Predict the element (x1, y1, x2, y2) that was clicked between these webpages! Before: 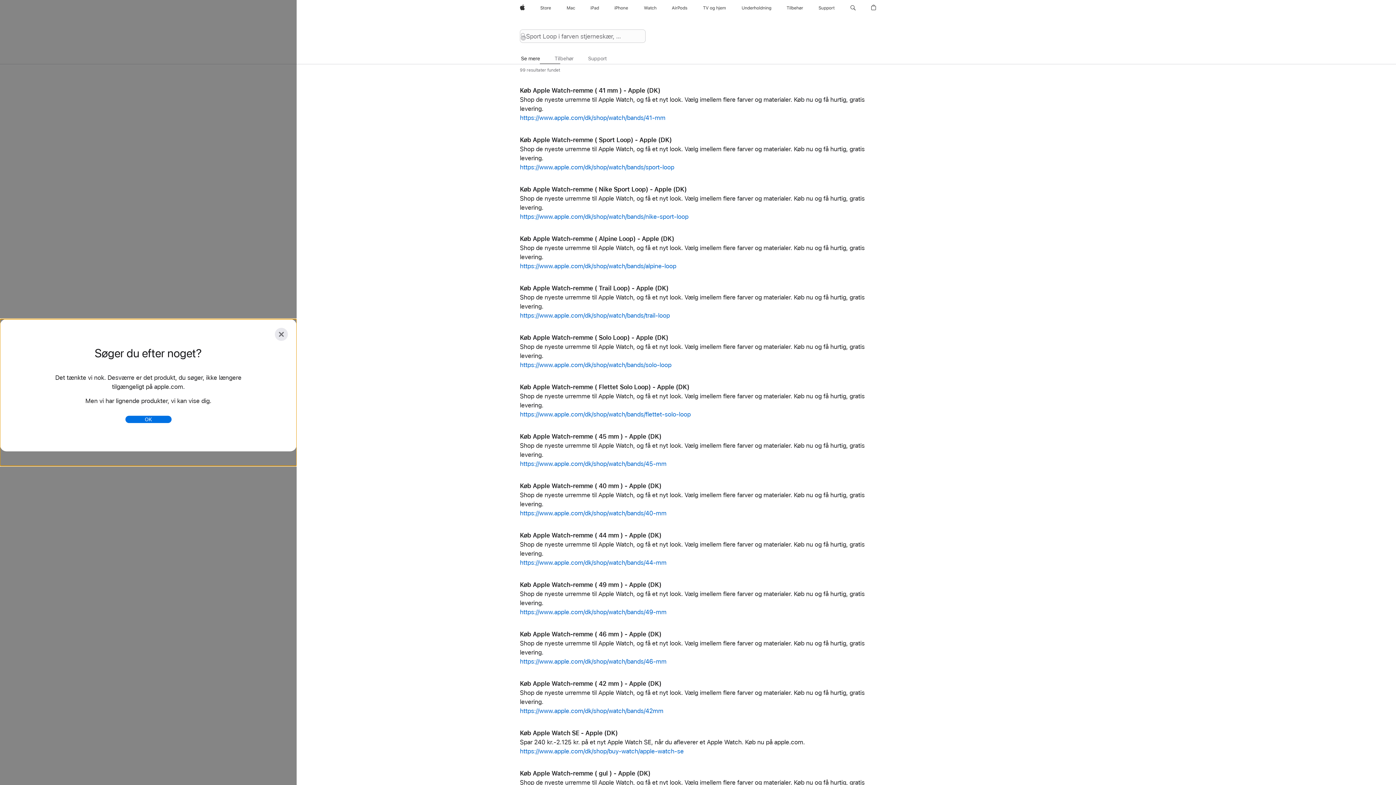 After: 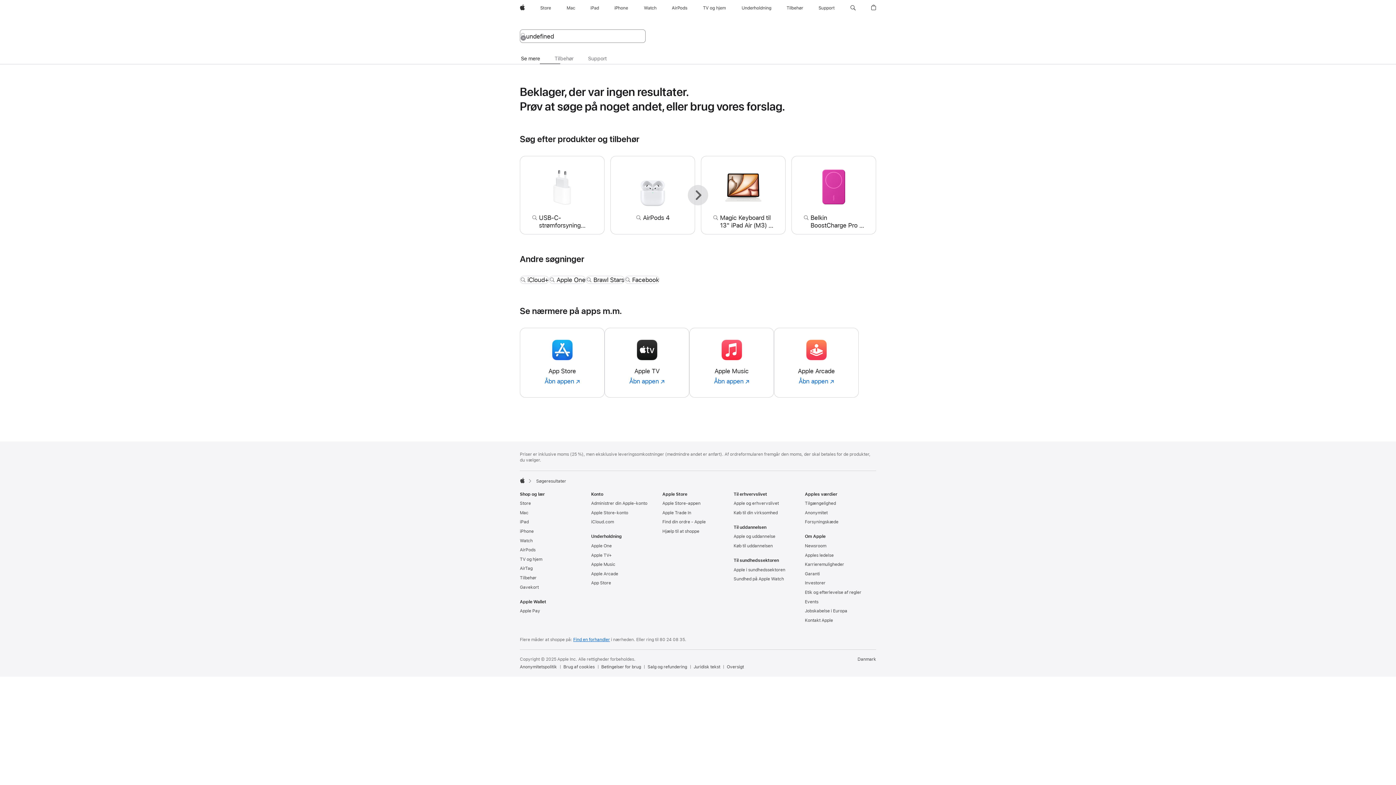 Action: label: https://www.apple.com/dk/shop/watch/bands/alpine-loop bbox: (520, 262, 676, 269)